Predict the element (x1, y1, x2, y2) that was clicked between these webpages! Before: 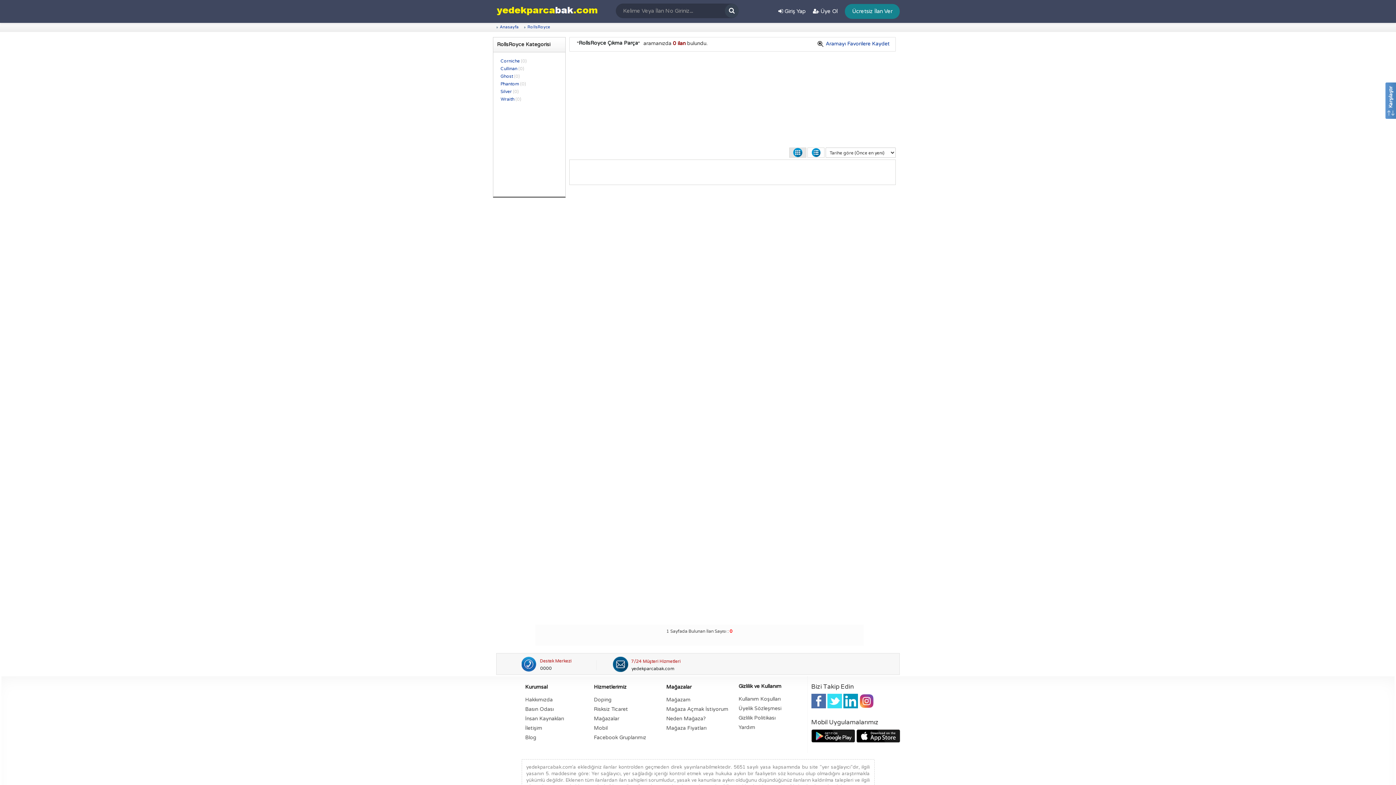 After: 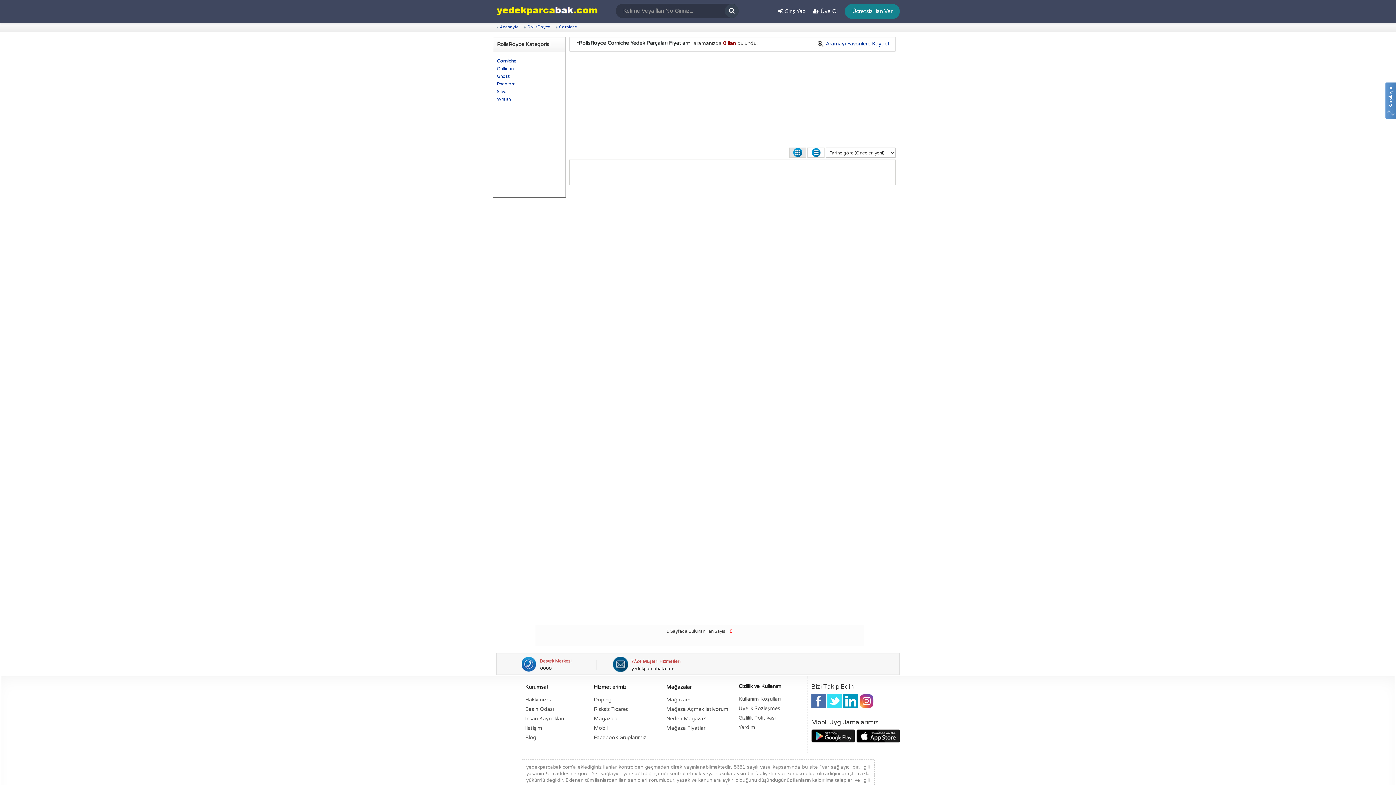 Action: bbox: (500, 58, 526, 63) label: Corniche (0)